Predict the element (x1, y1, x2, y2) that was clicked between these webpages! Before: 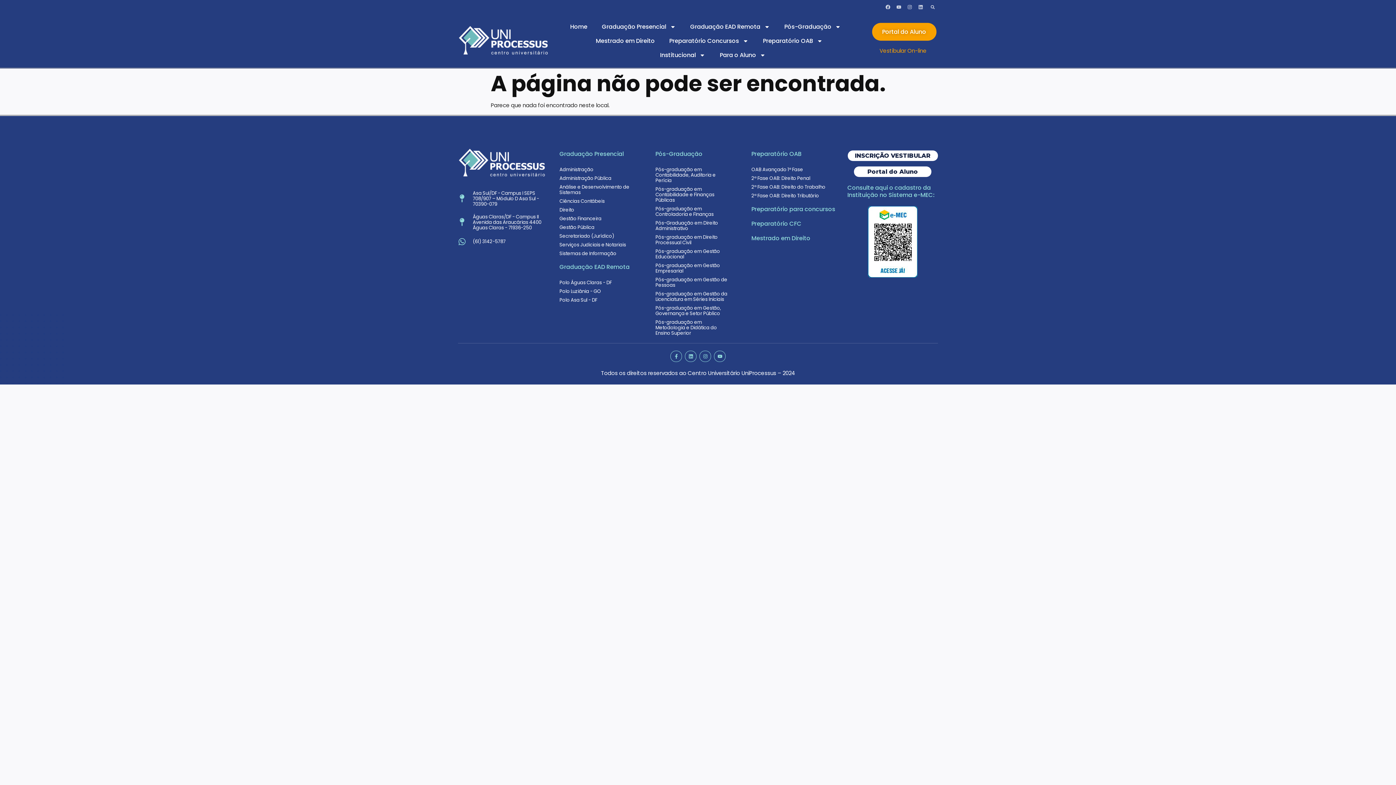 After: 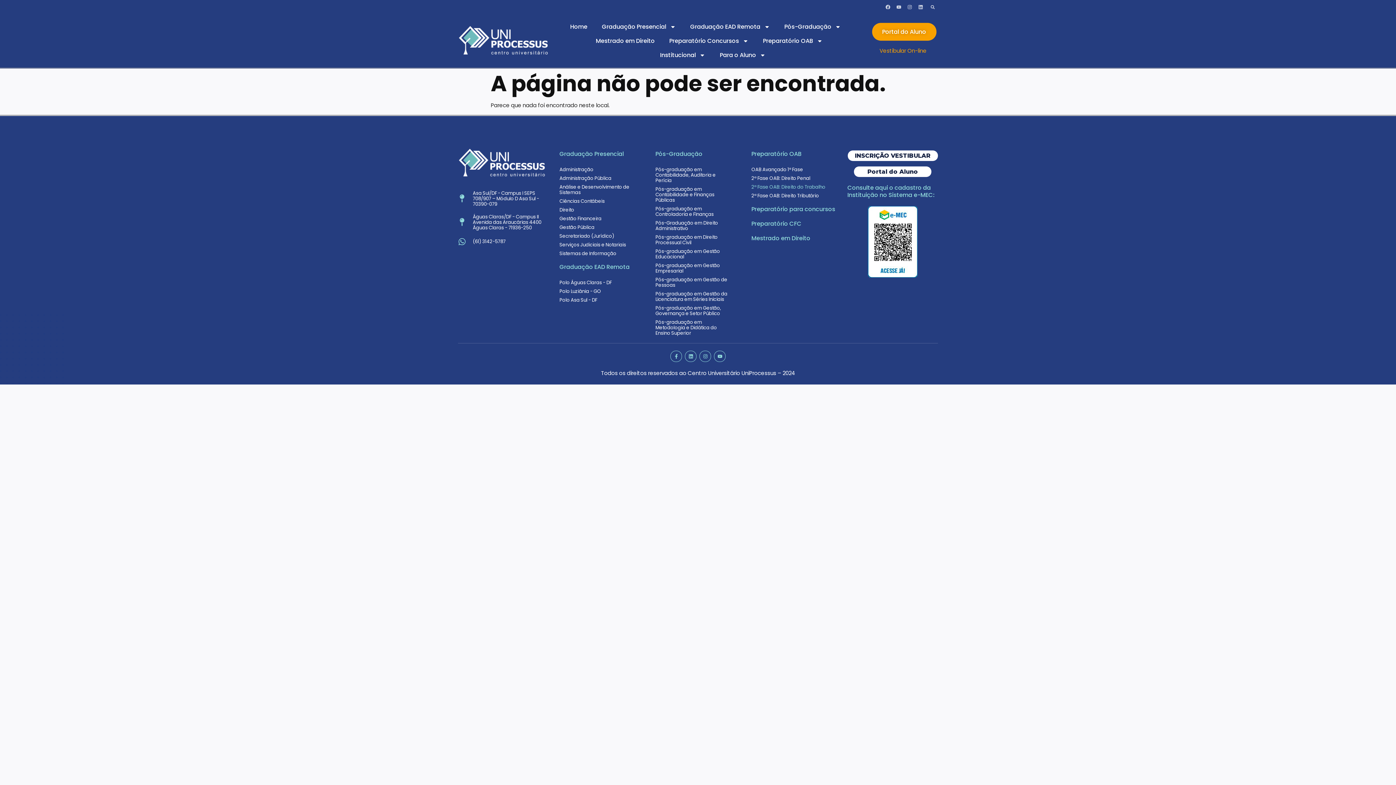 Action: bbox: (751, 184, 842, 189) label: 2ª Fase OAB: Direito do Trabalho